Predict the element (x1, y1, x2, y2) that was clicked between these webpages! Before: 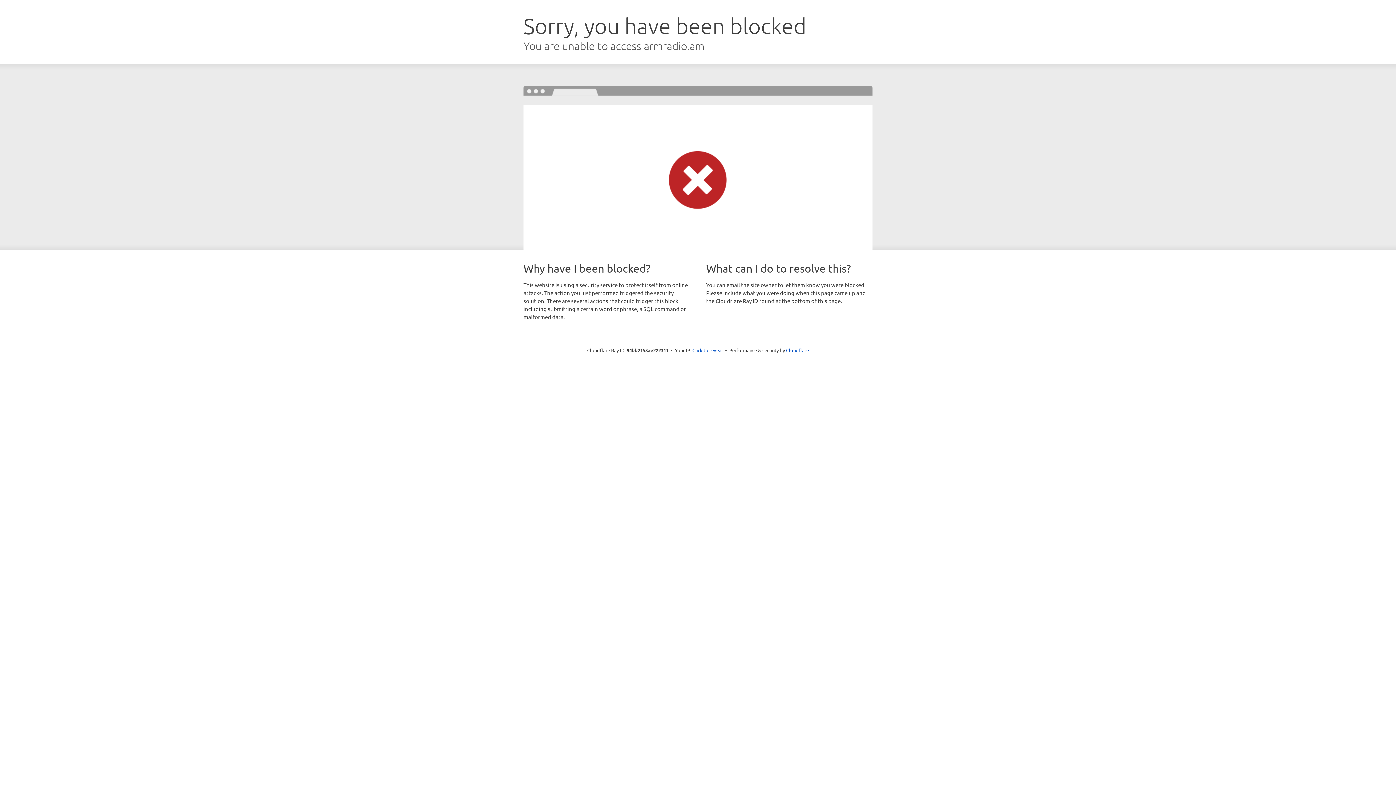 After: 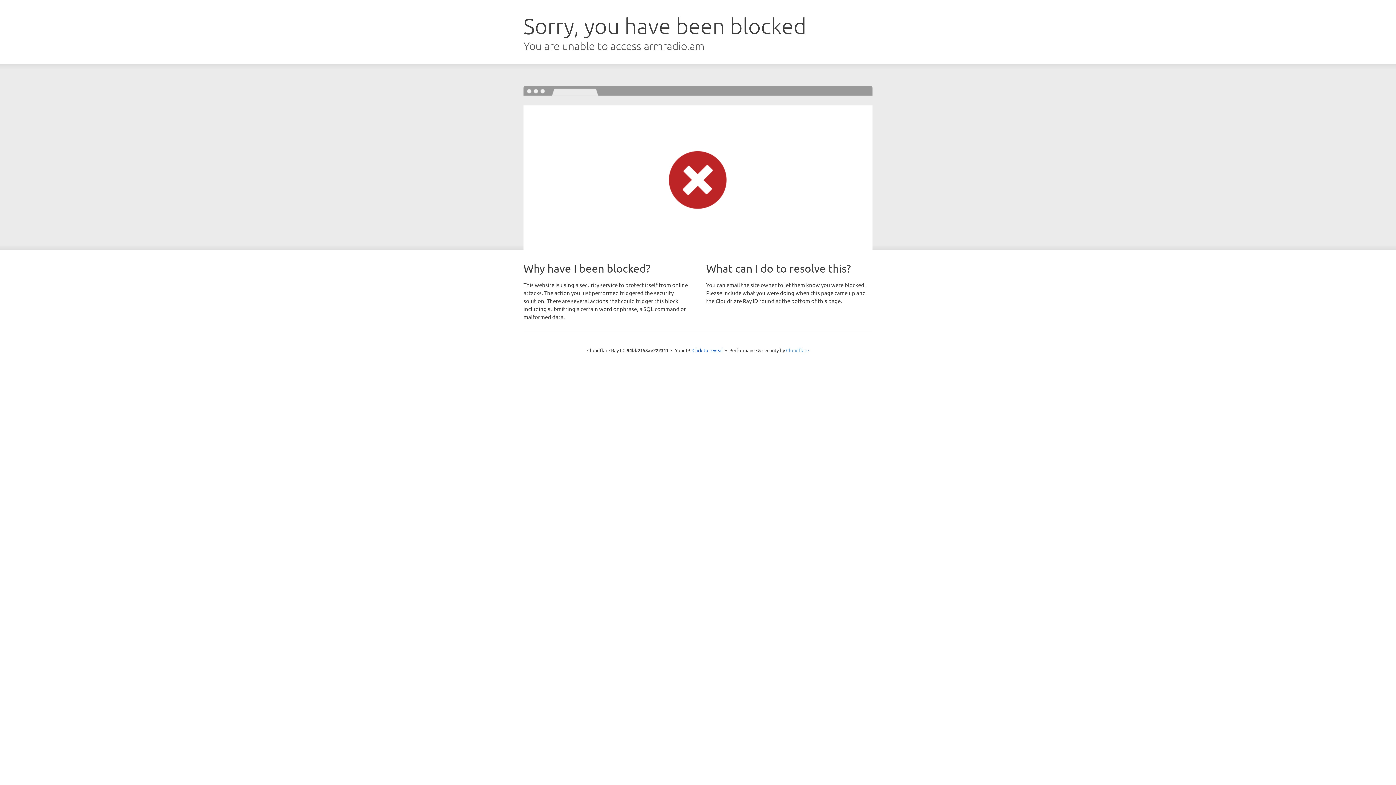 Action: label: Cloudflare bbox: (786, 347, 809, 353)